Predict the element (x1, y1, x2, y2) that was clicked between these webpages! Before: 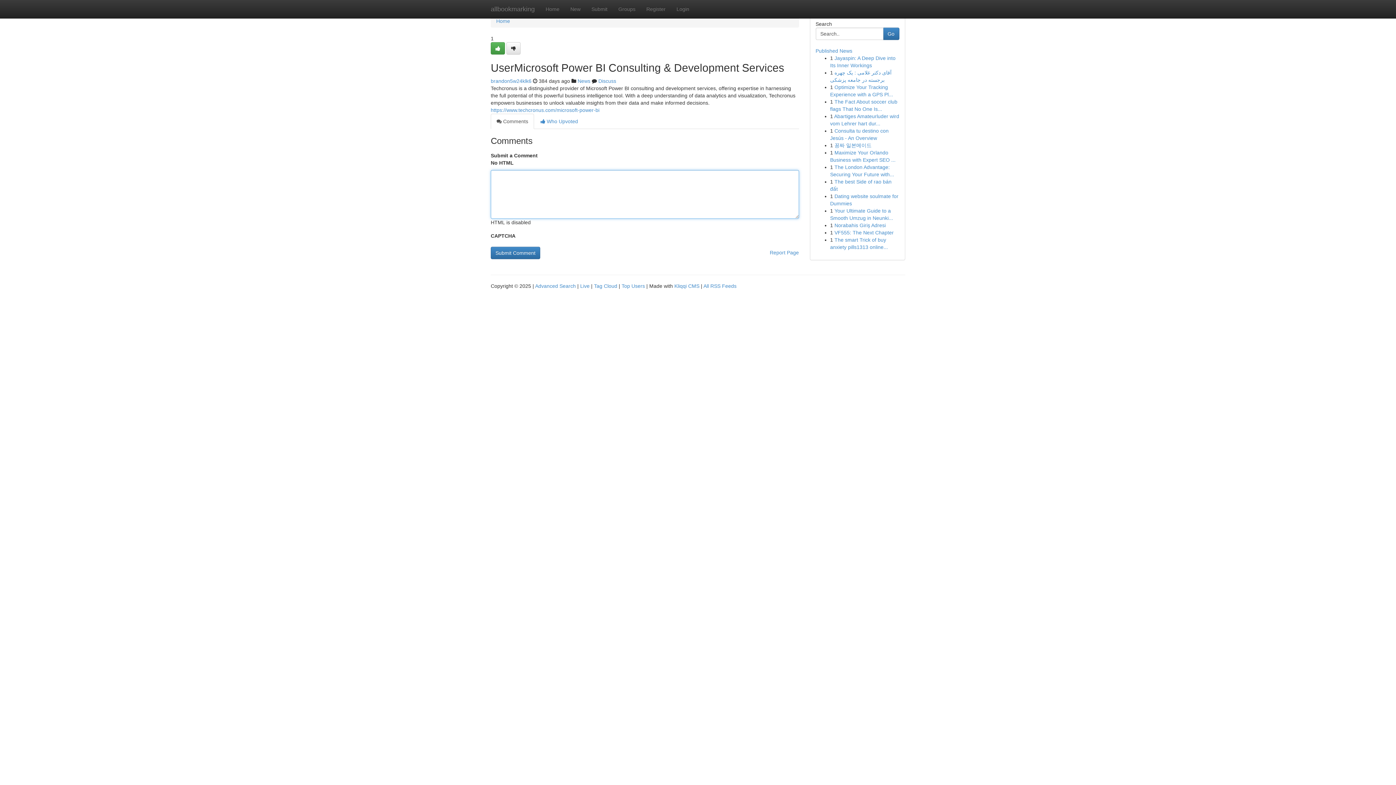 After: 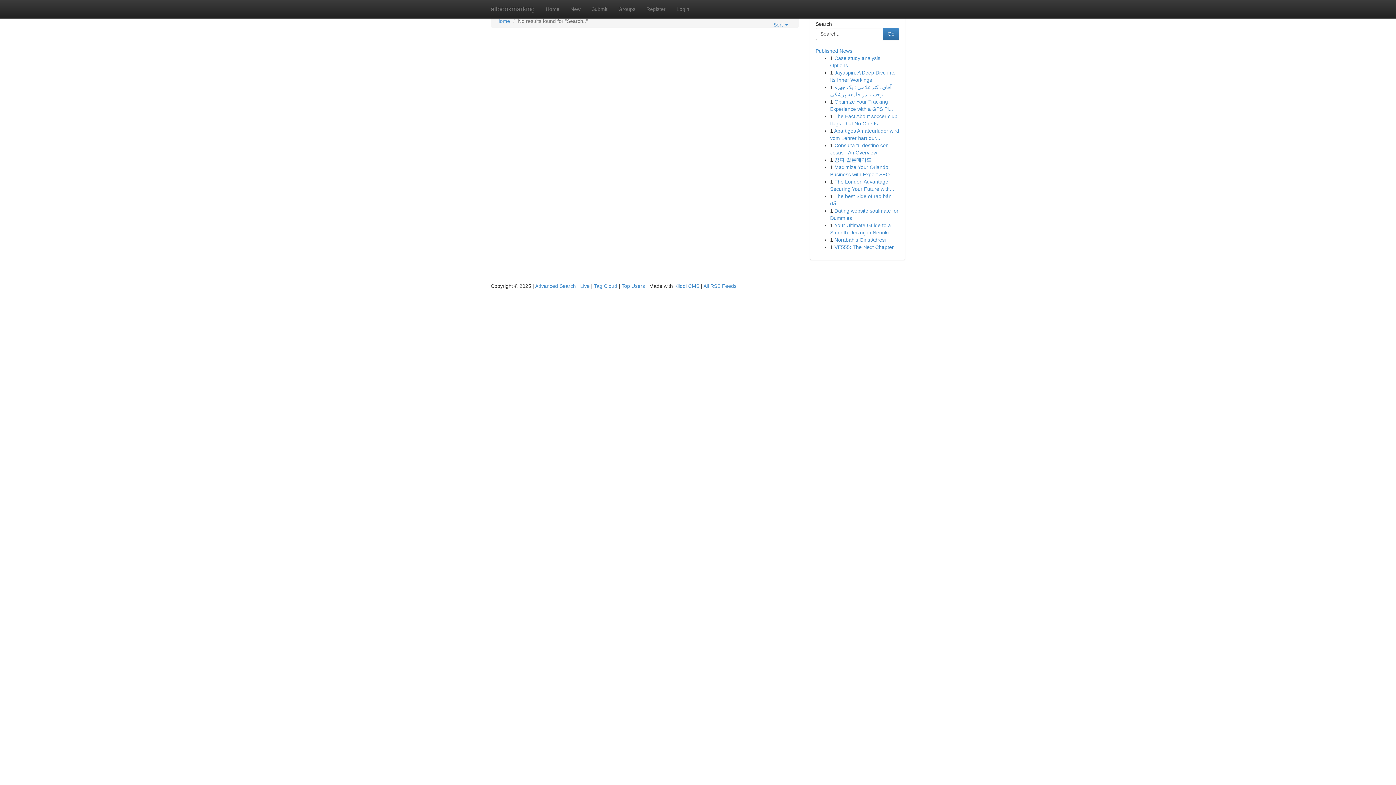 Action: bbox: (883, 27, 899, 40) label: Go